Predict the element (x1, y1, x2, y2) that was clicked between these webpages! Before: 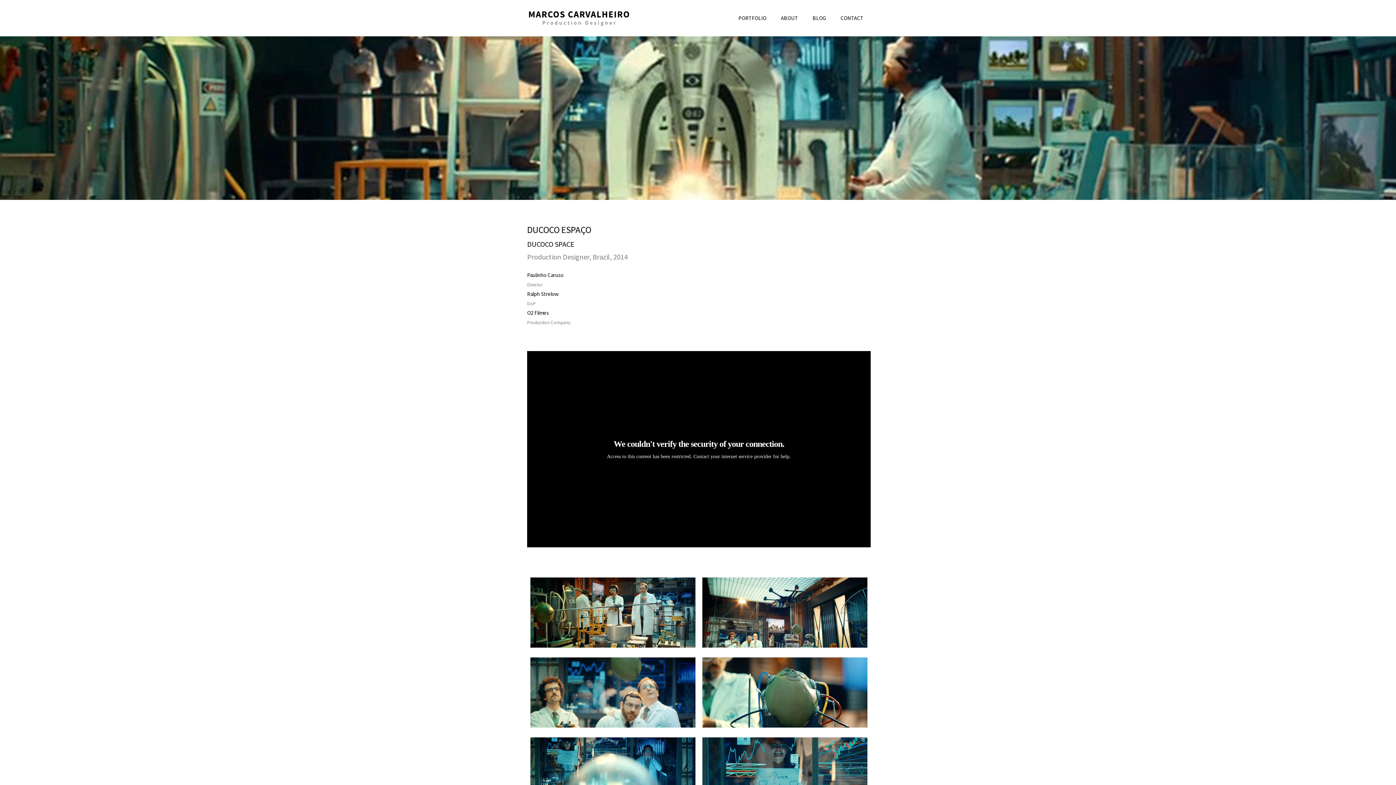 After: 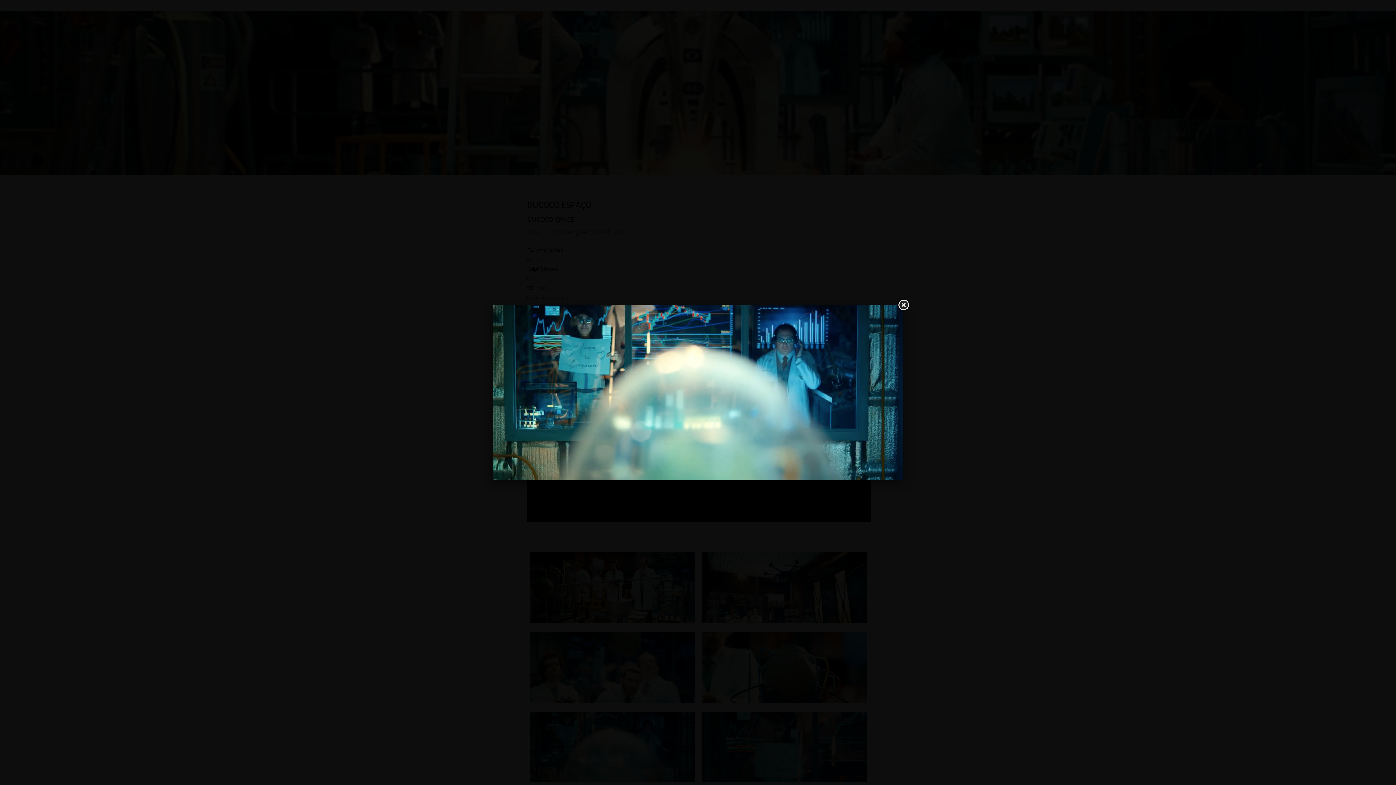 Action: bbox: (530, 737, 695, 810)